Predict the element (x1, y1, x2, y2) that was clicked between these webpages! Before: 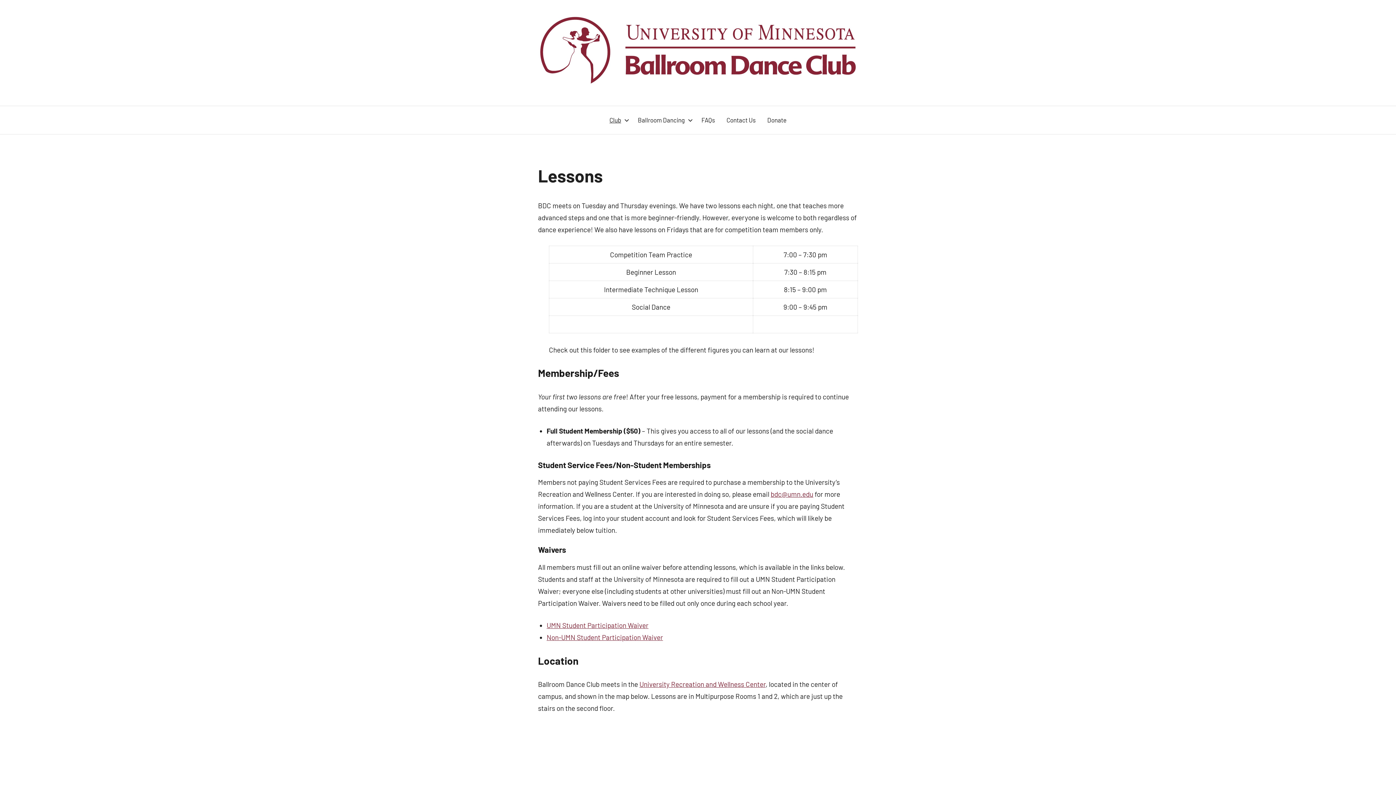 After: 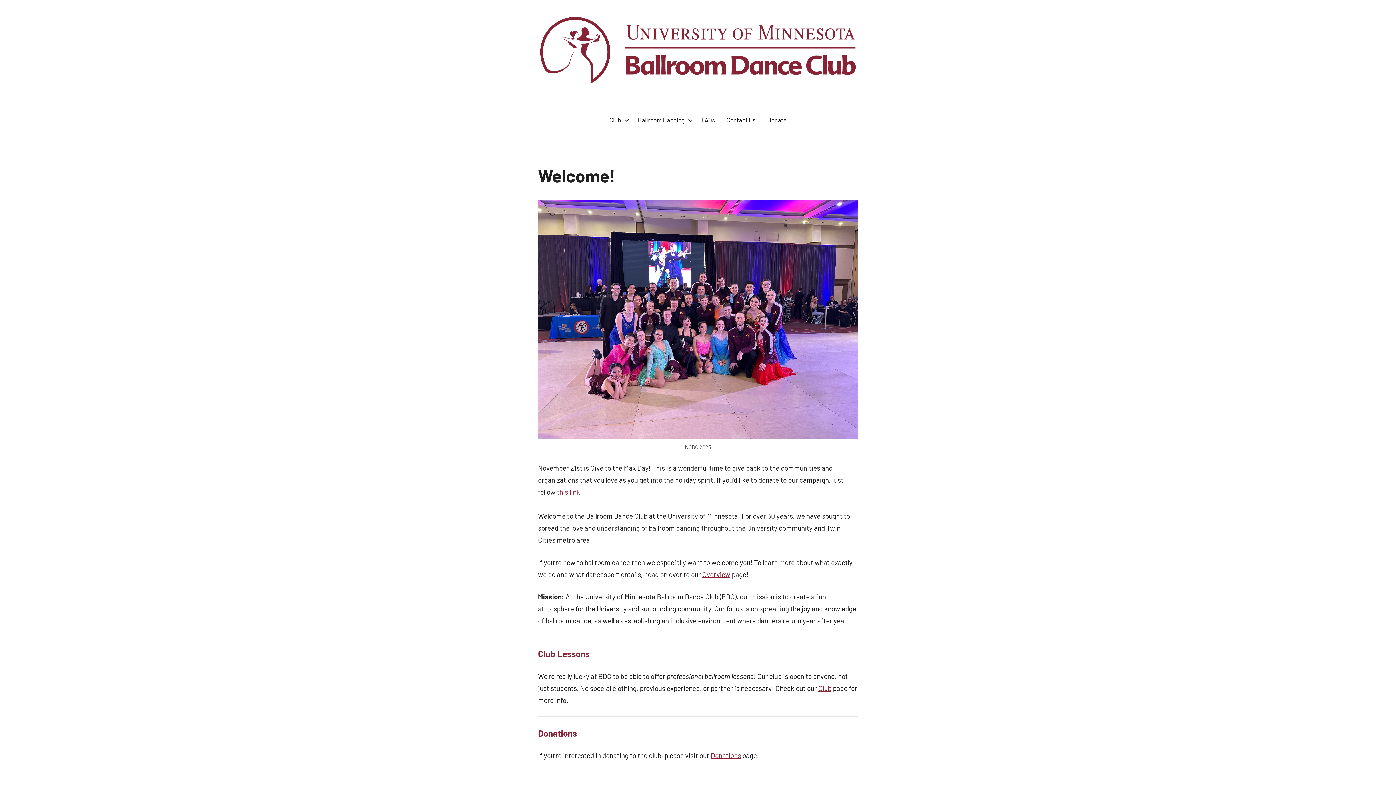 Action: bbox: (537, 16, 858, 22)